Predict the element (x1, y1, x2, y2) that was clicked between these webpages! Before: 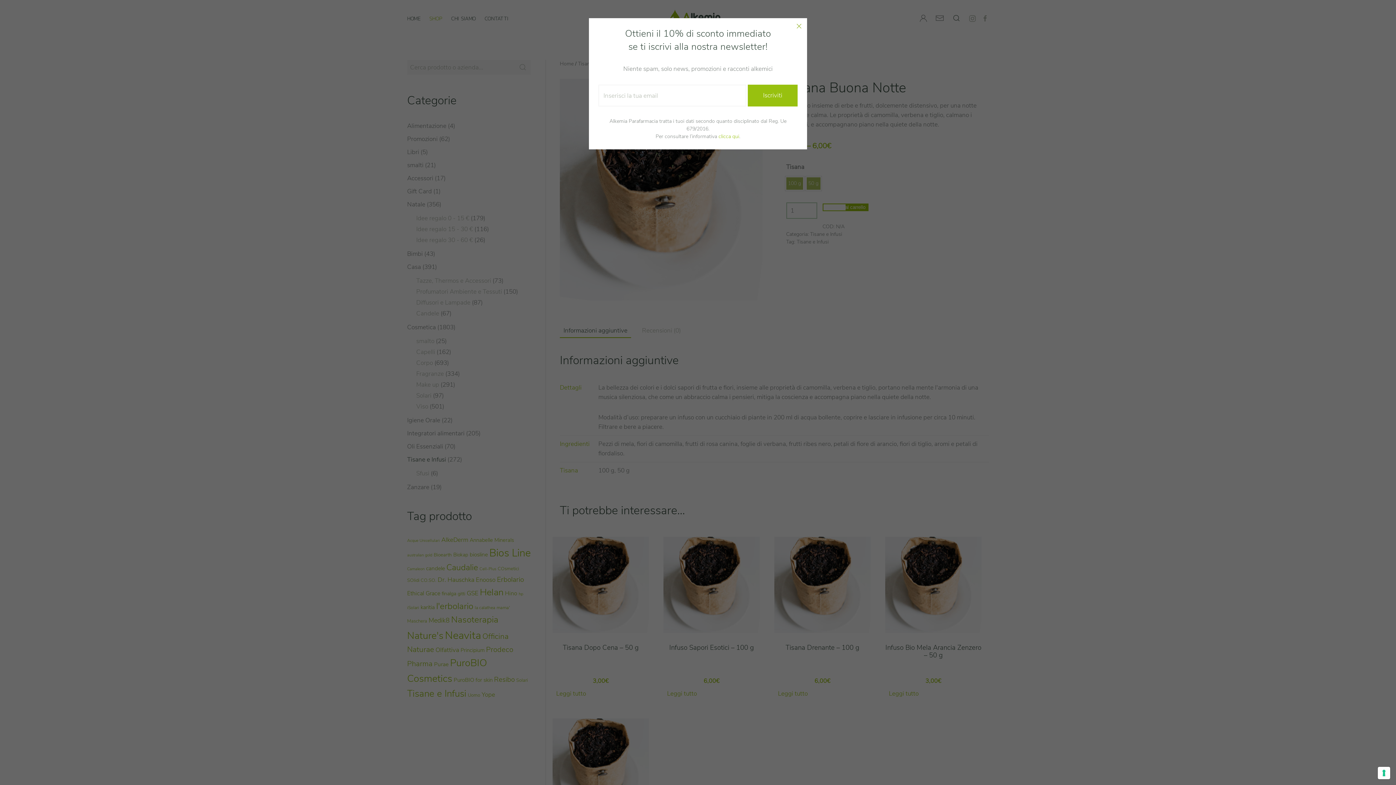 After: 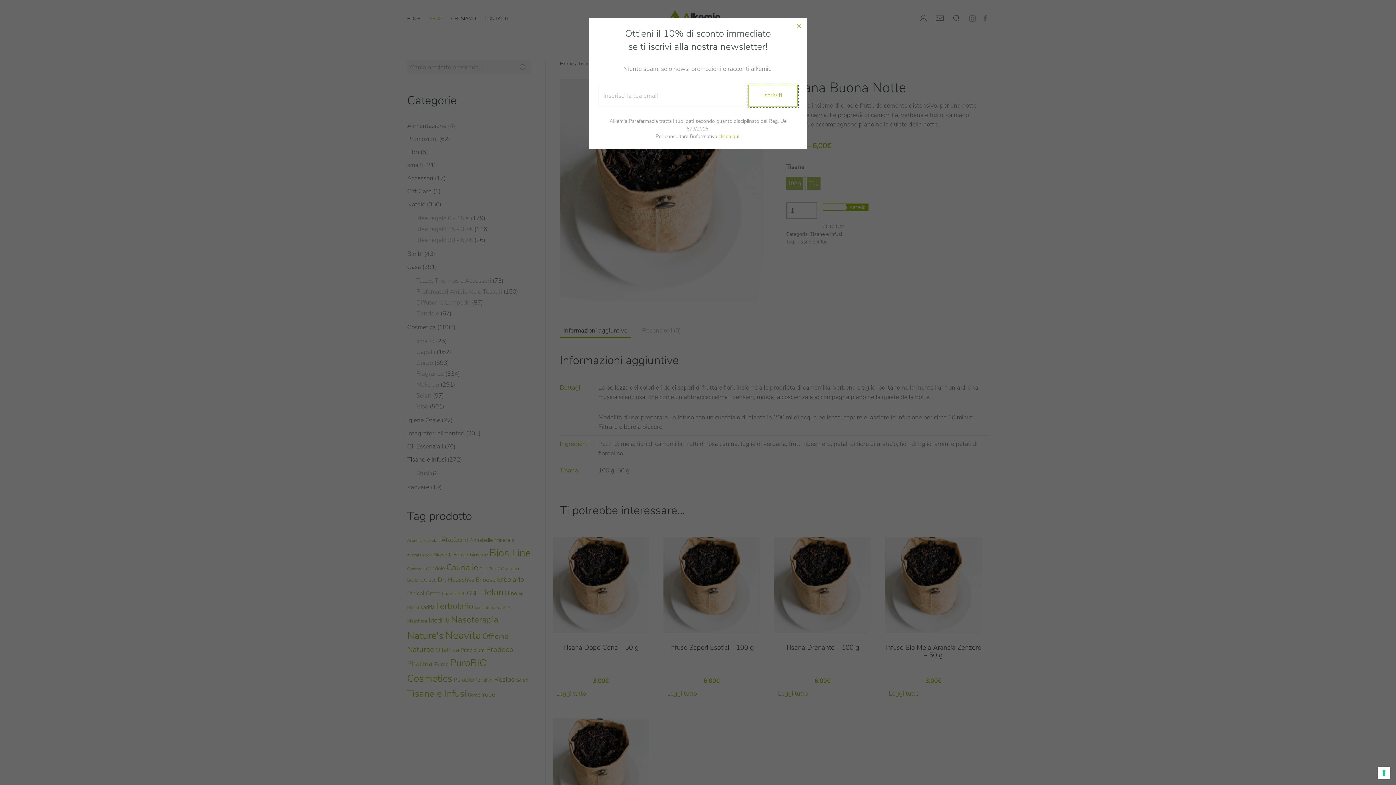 Action: bbox: (748, 84, 797, 106) label: Iscriviti